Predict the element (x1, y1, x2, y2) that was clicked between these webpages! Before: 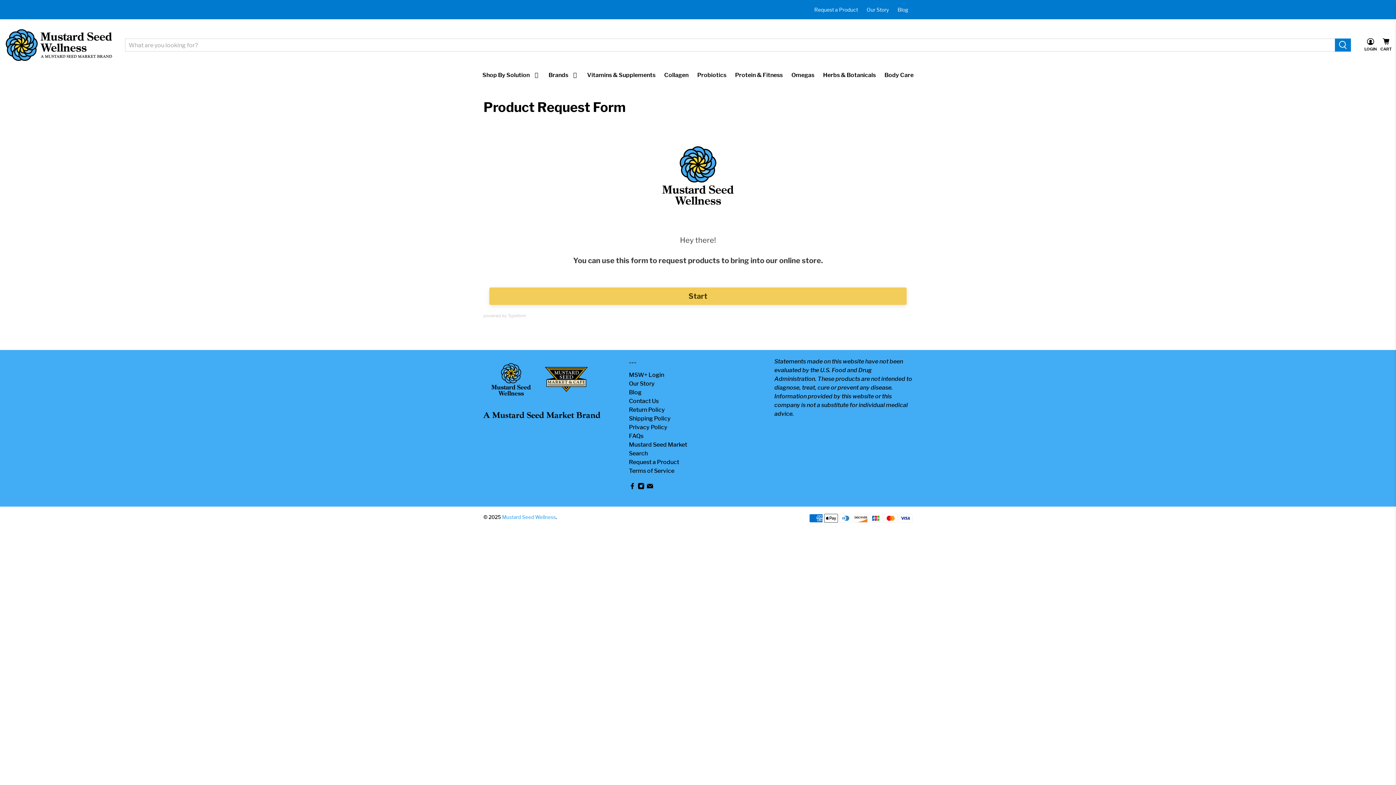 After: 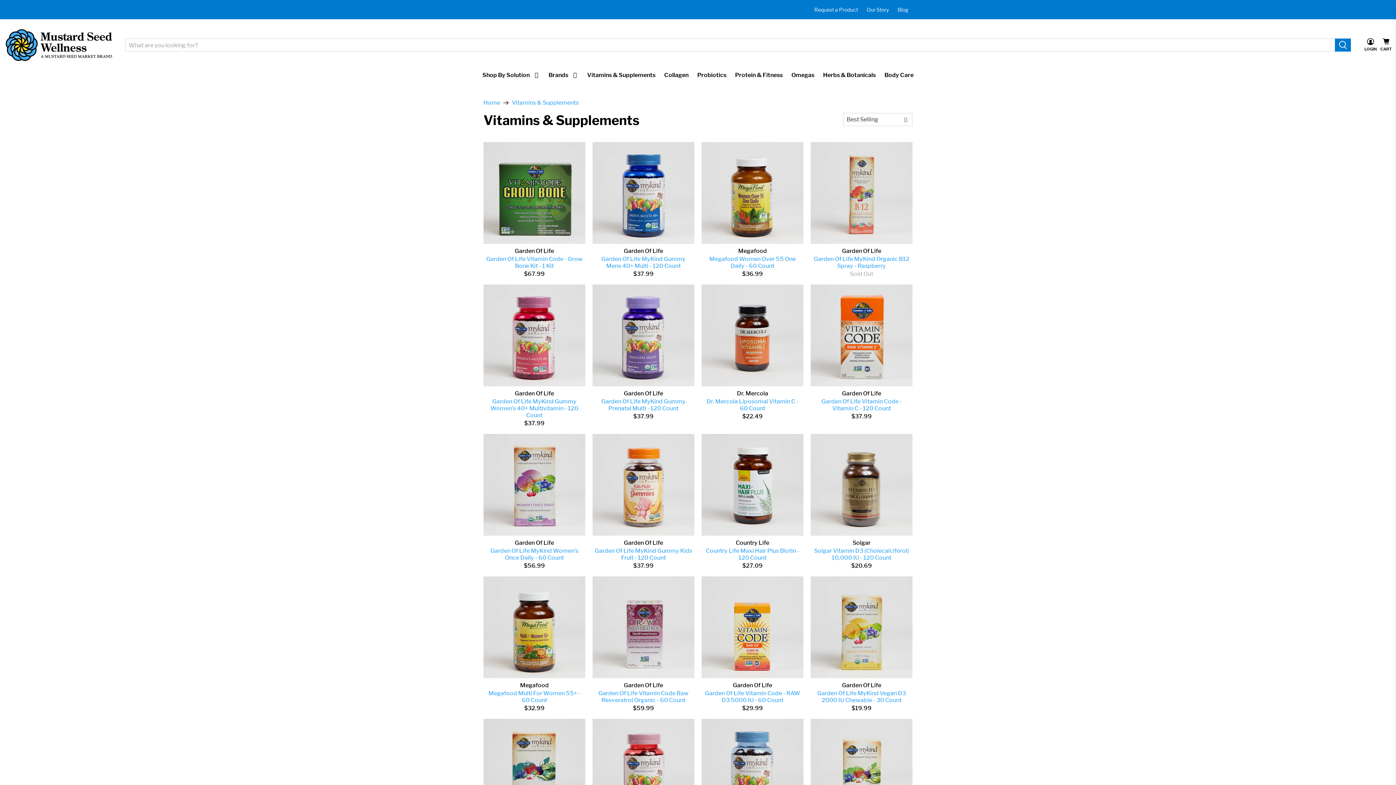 Action: label: Vitamins & Supplements bbox: (582, 65, 660, 85)